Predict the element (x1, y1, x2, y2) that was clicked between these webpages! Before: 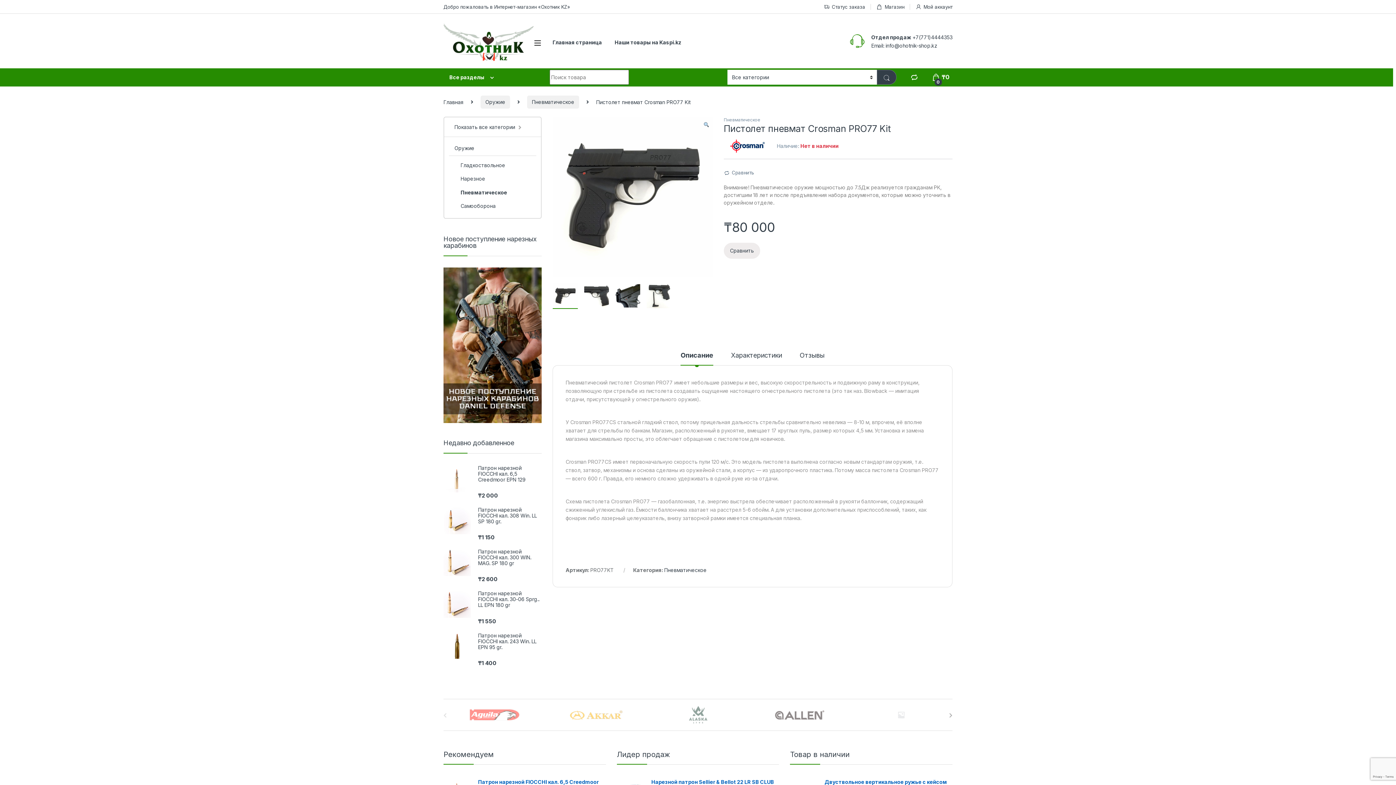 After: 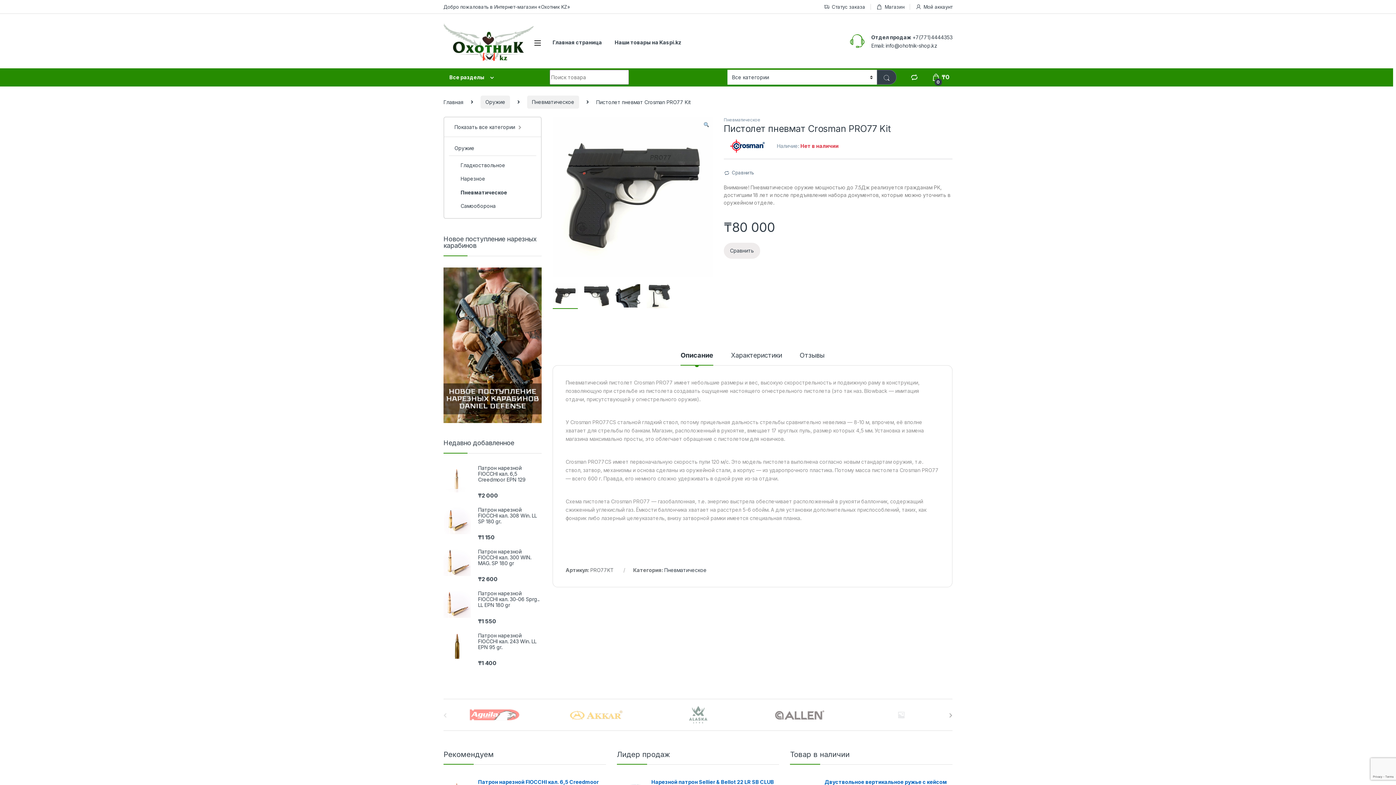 Action: bbox: (680, 352, 713, 365) label: Описание